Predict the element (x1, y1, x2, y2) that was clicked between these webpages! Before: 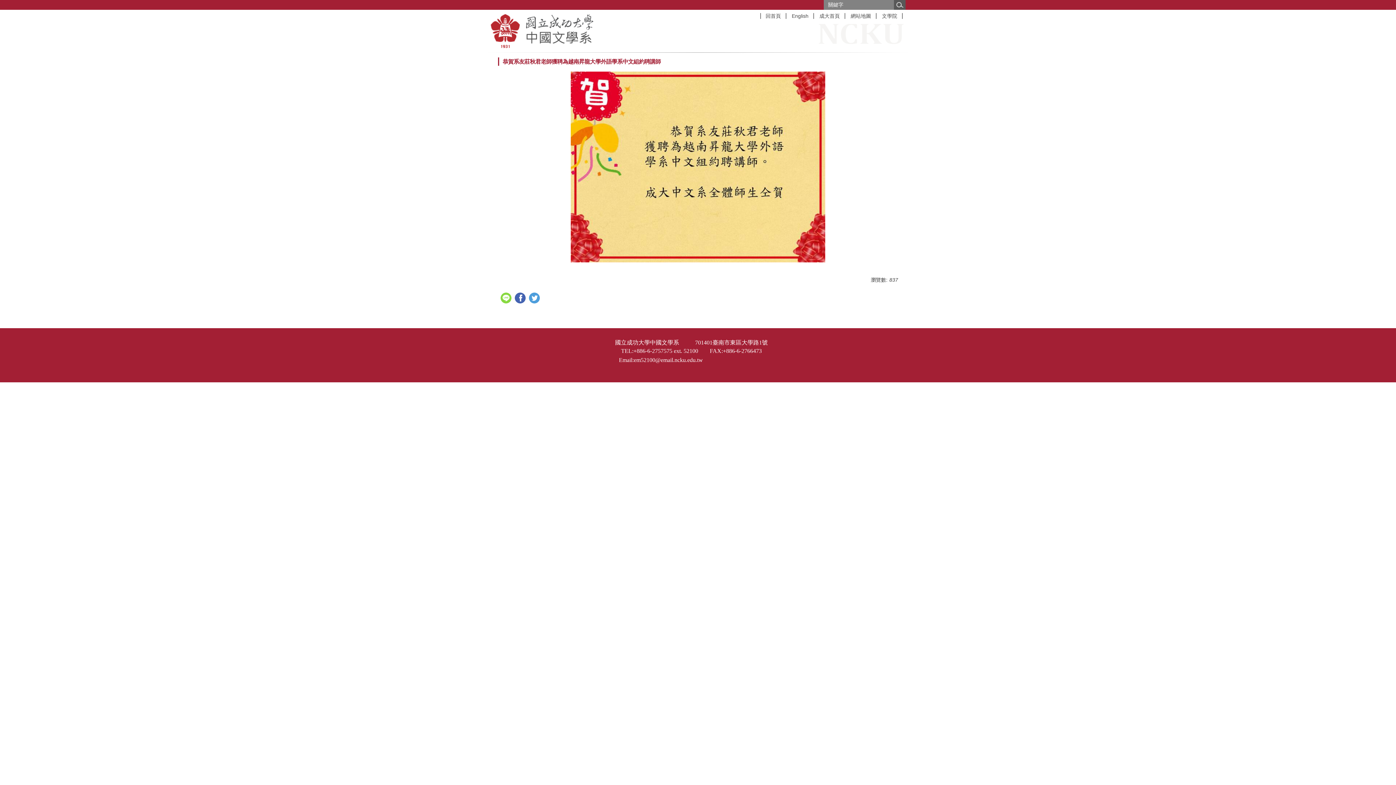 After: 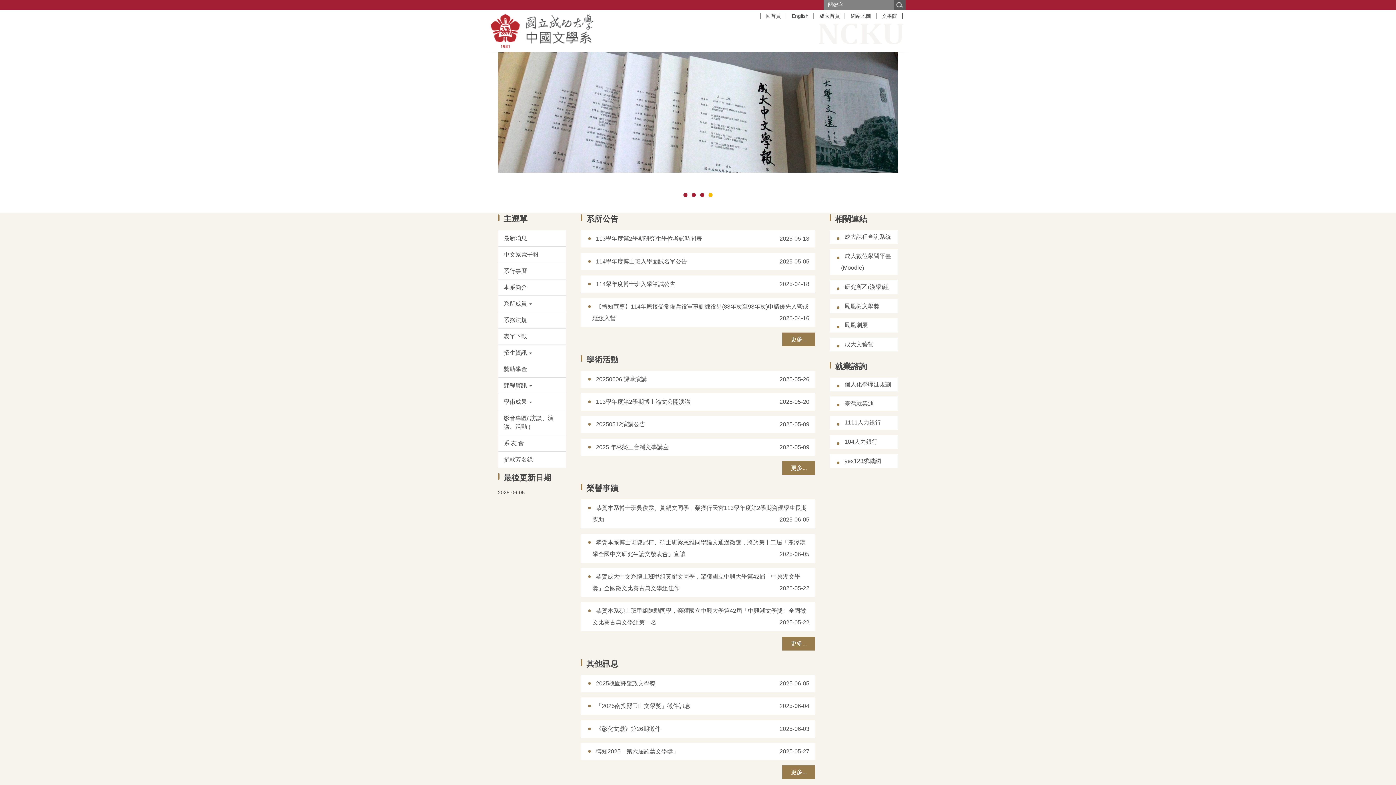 Action: bbox: (760, 9, 786, 22) label: 回首頁